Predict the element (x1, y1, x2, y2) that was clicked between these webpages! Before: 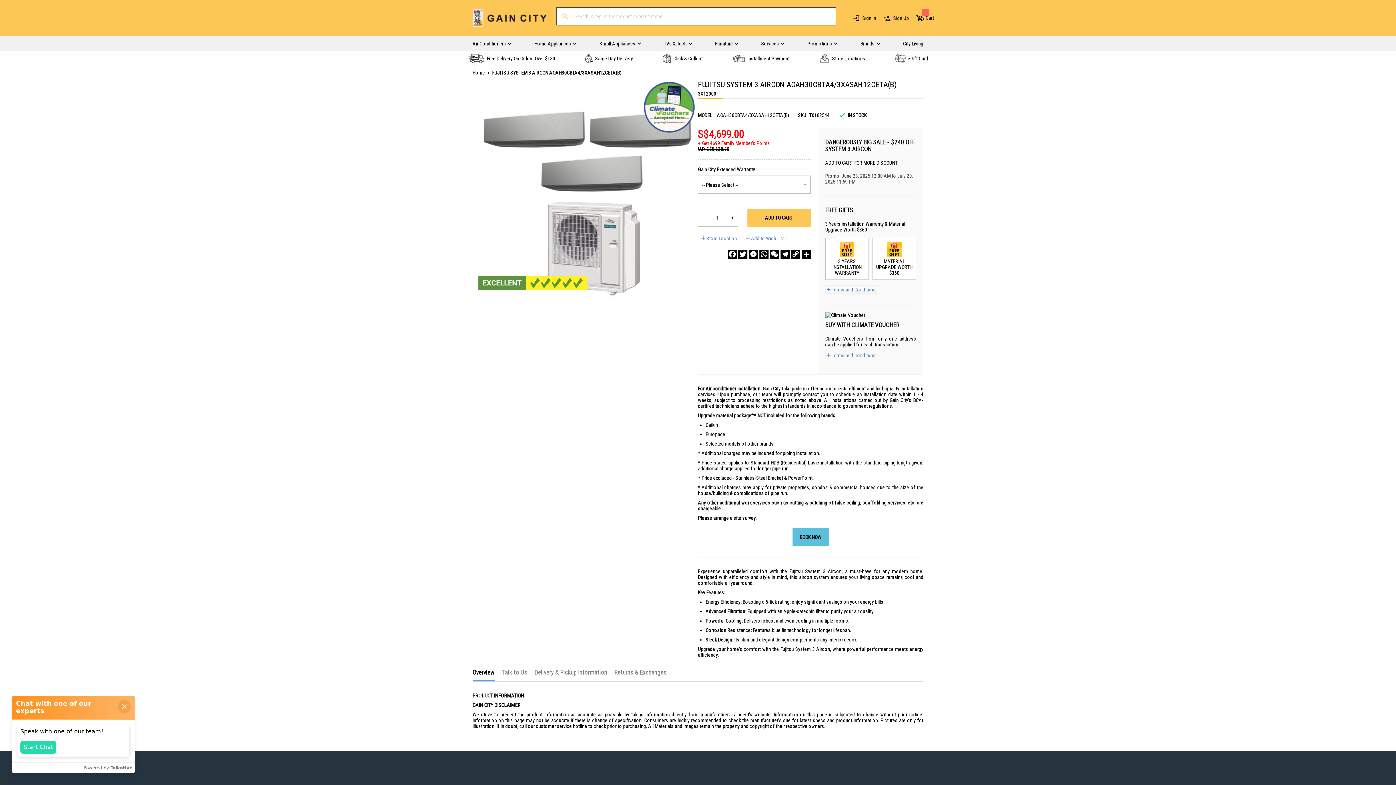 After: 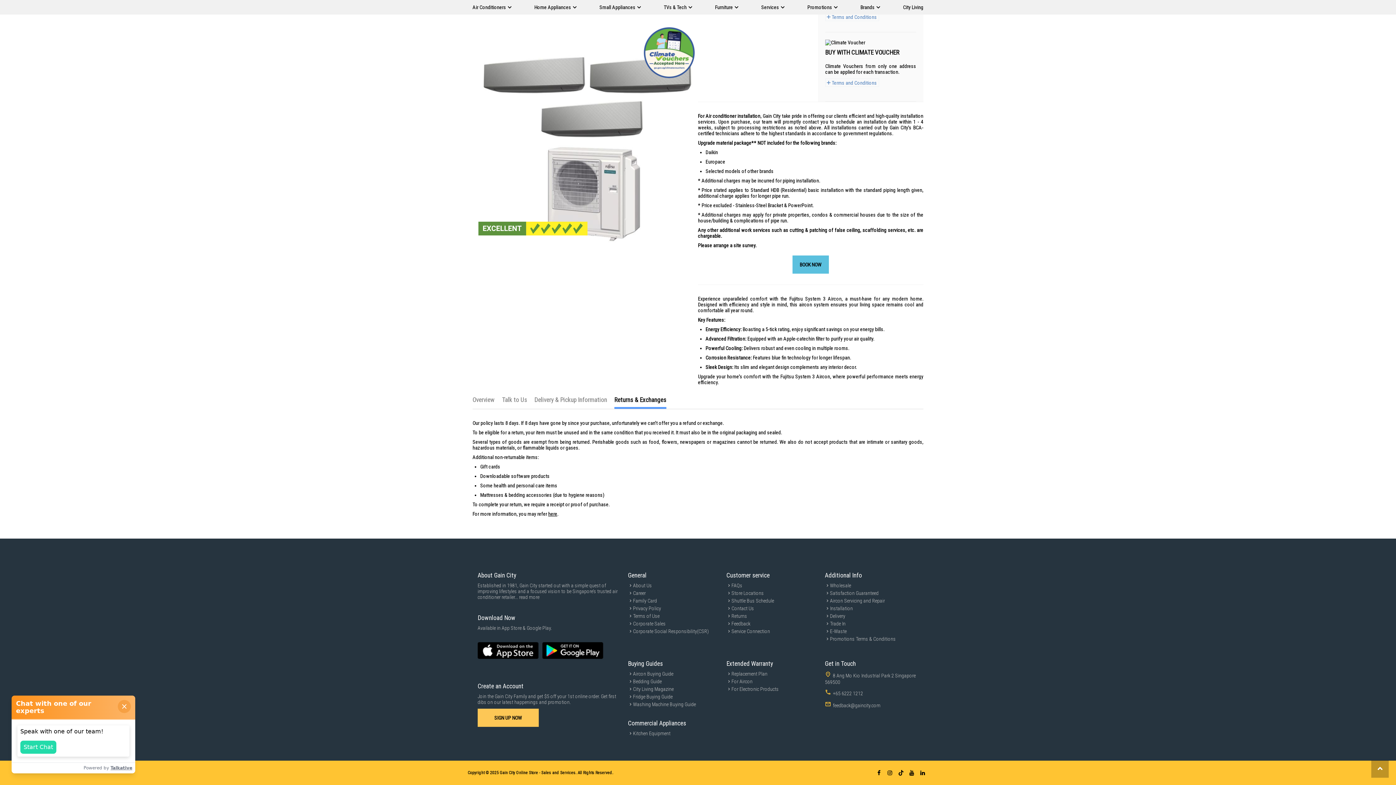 Action: bbox: (614, 669, 666, 681) label: Returns & Exchanges